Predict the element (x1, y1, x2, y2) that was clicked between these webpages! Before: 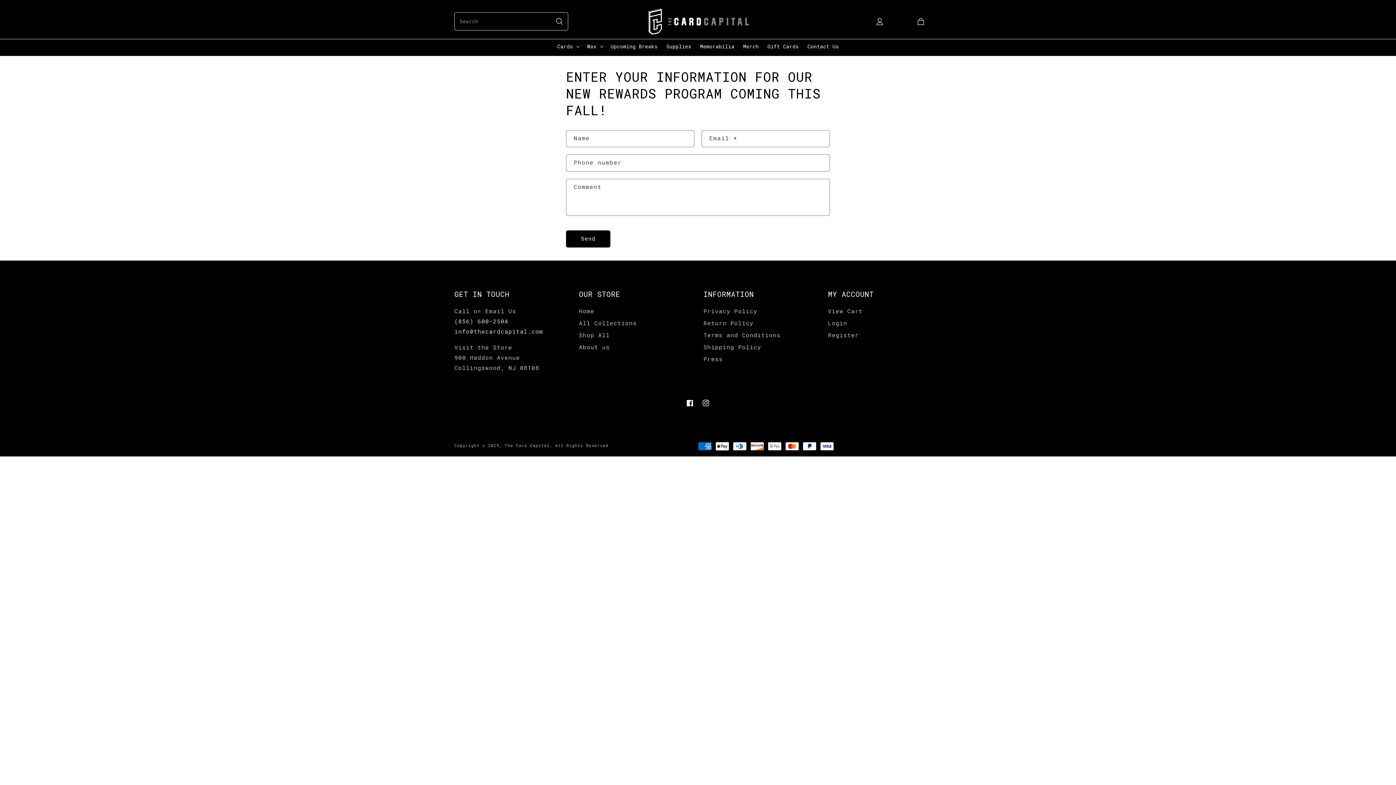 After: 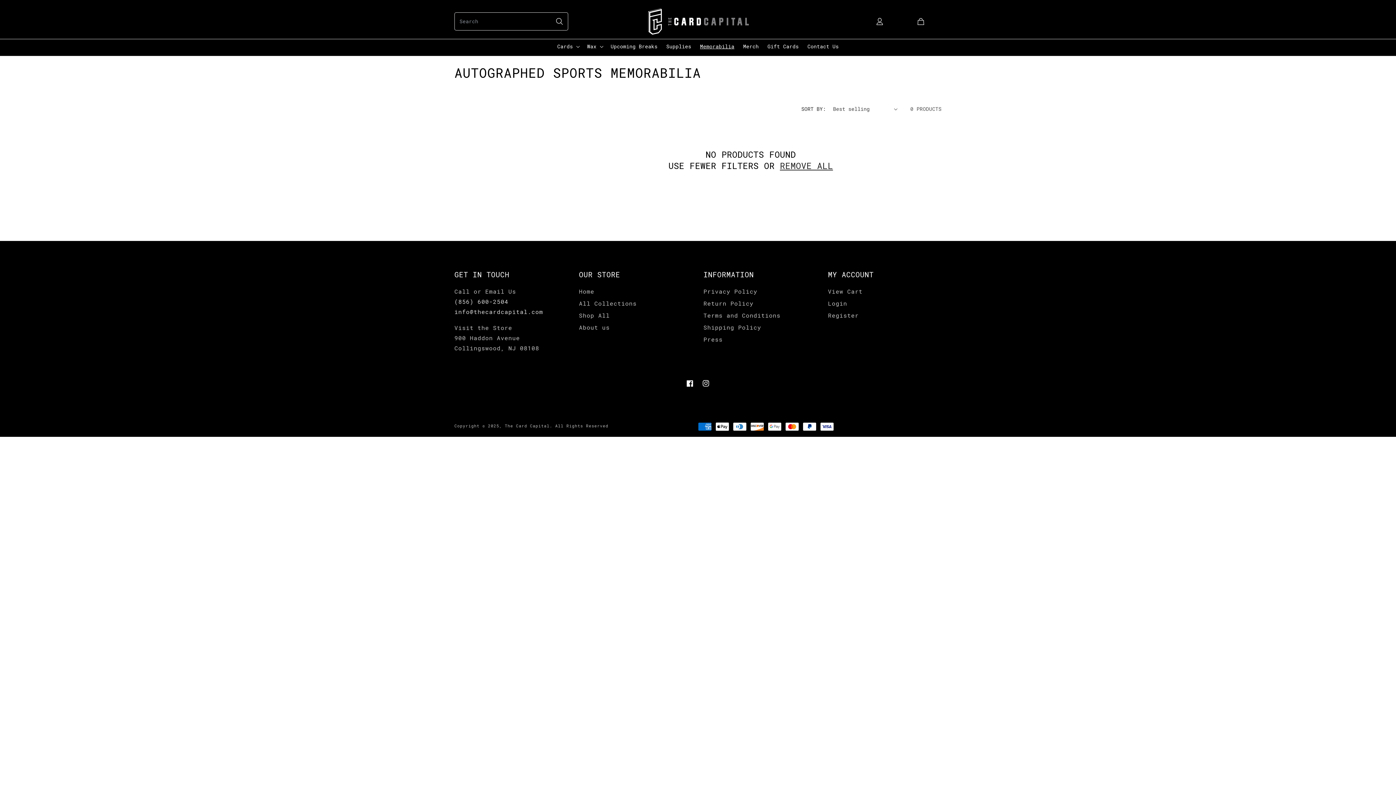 Action: bbox: (695, 38, 738, 54) label: Memorabilia